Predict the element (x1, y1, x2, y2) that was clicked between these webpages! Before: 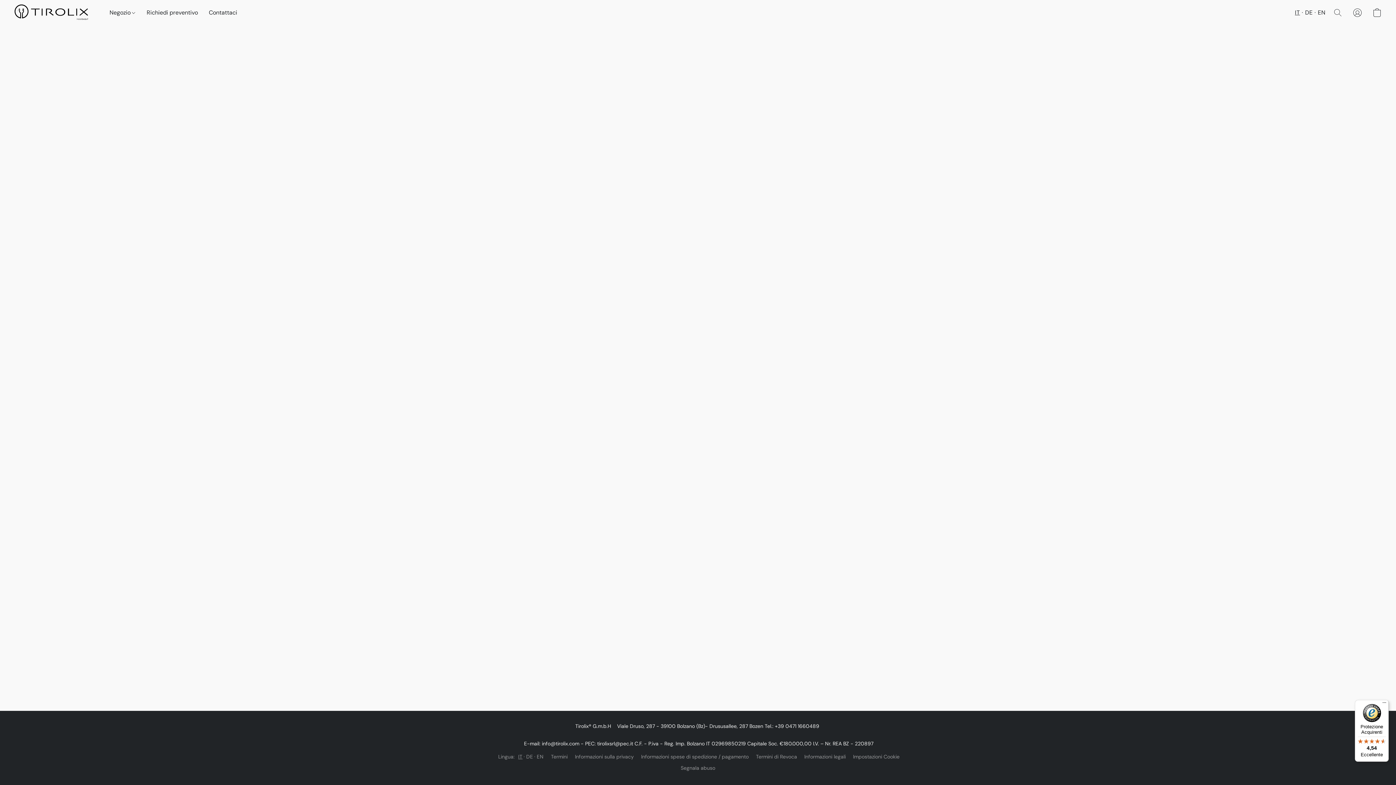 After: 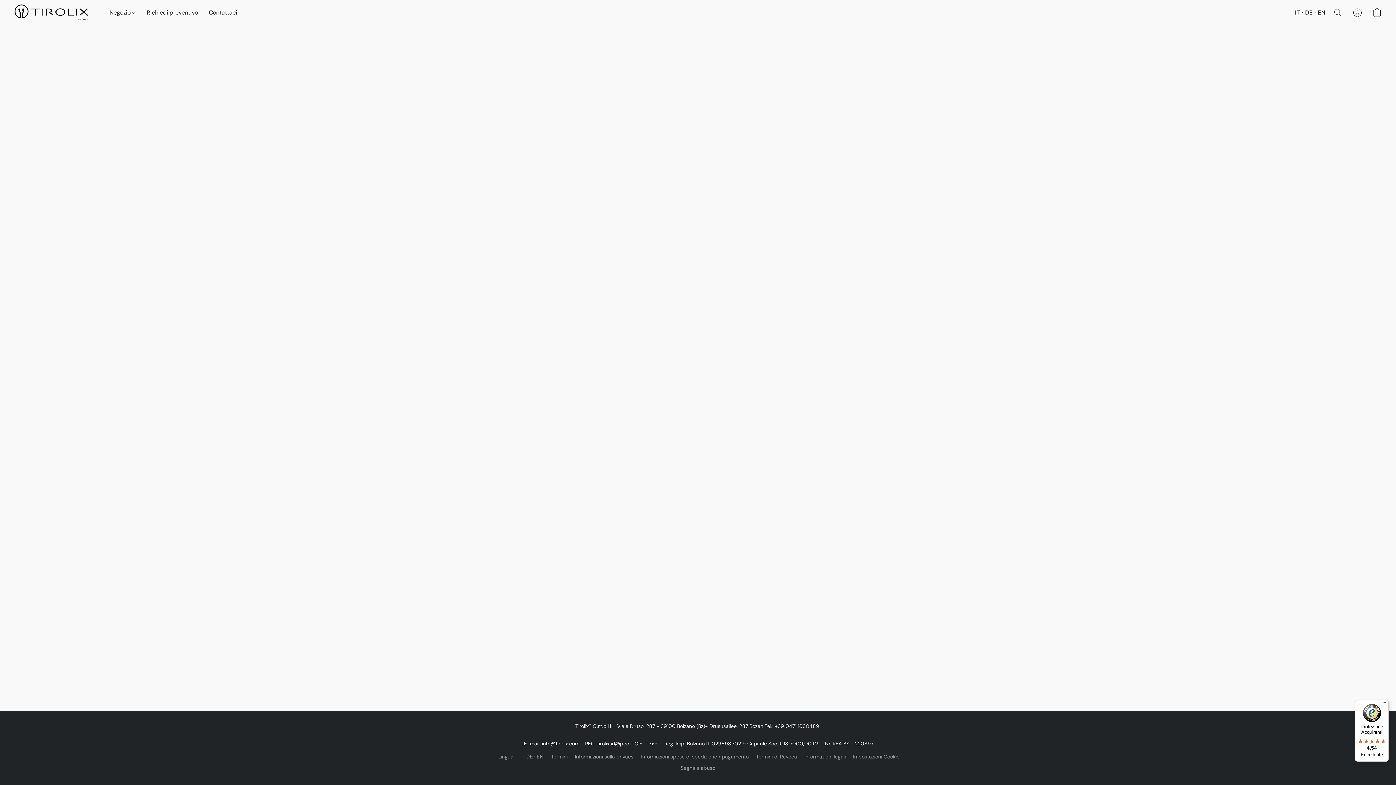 Action: bbox: (551, 752, 567, 761) label: Termini